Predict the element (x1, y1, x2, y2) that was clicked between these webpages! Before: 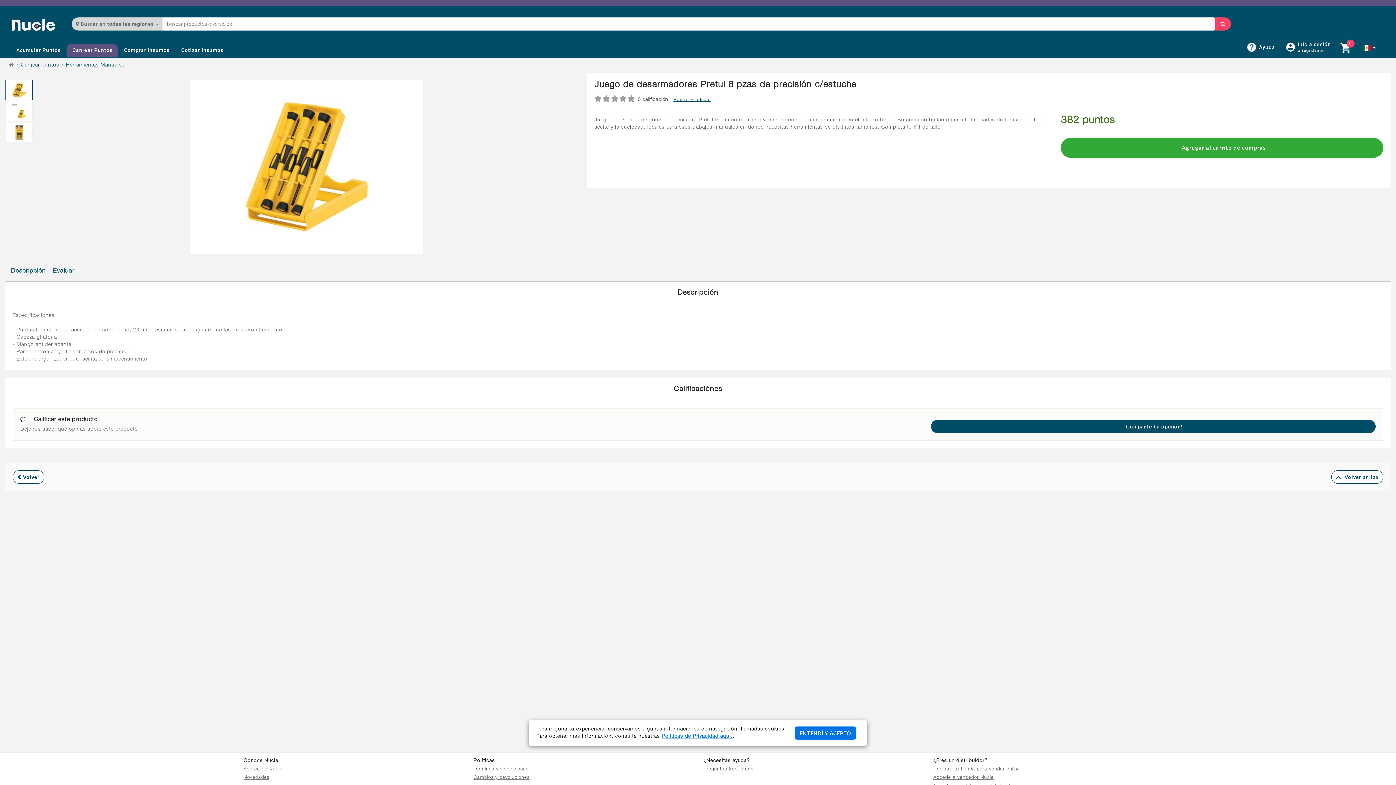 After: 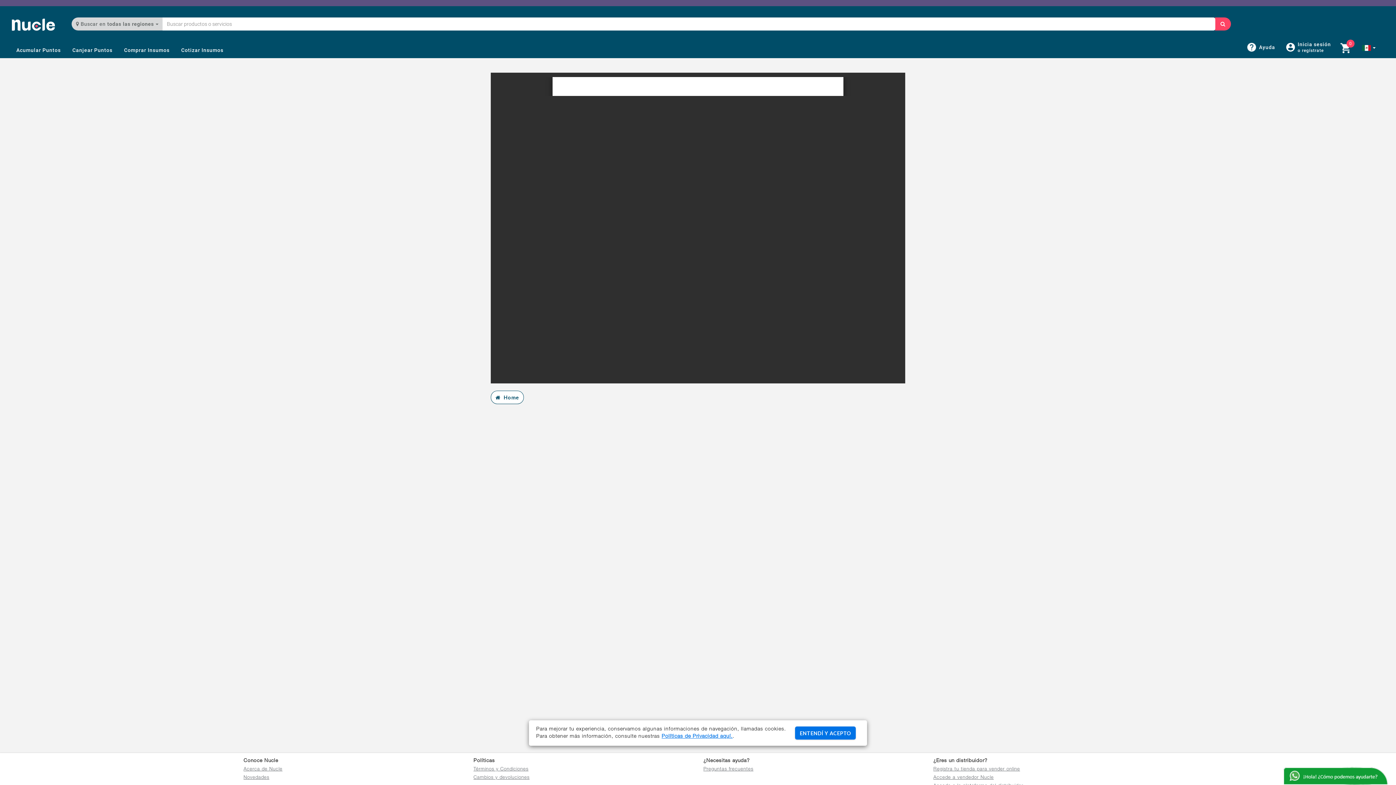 Action: label: Políticas de Privacidad aquí. bbox: (661, 734, 732, 739)